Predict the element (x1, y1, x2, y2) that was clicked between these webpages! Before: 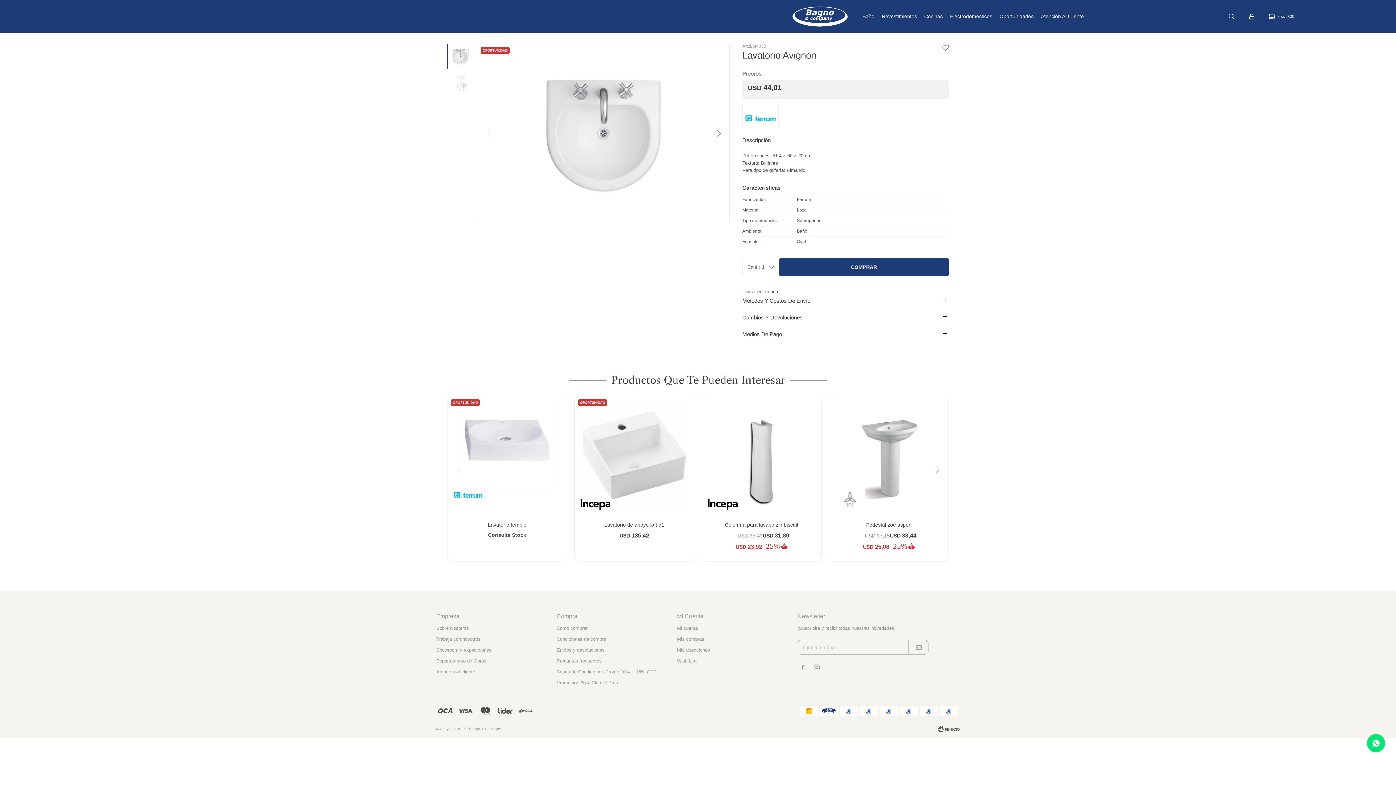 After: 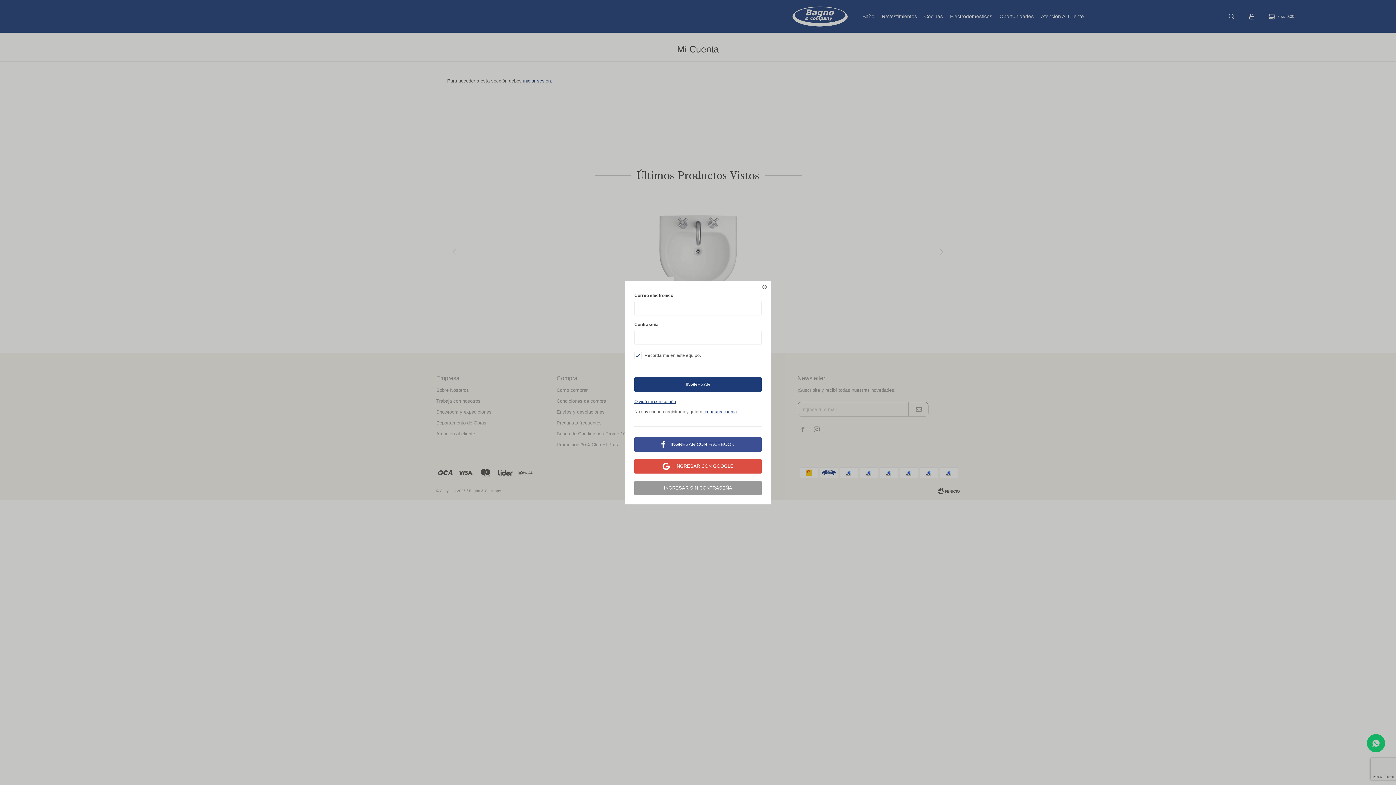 Action: bbox: (677, 625, 697, 631) label: Mi cuenta